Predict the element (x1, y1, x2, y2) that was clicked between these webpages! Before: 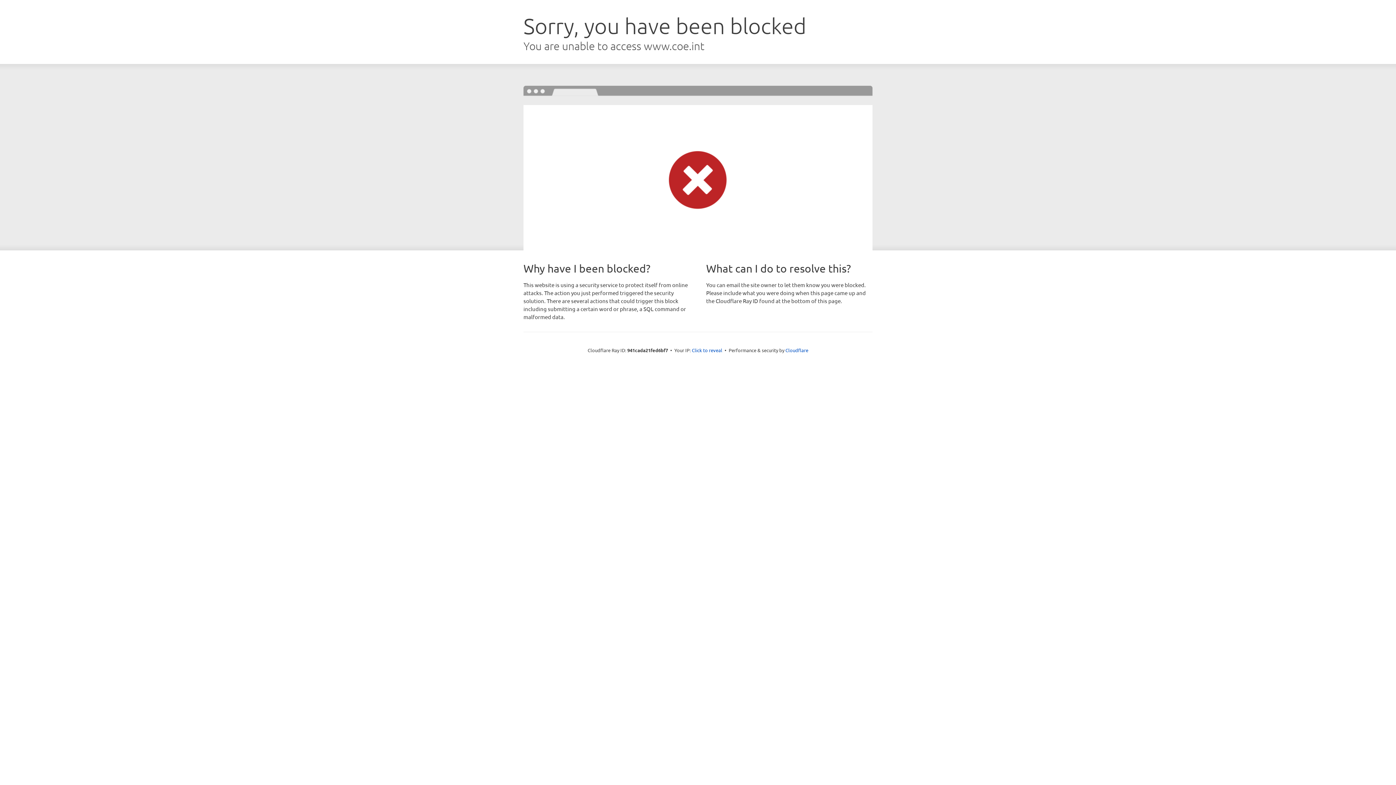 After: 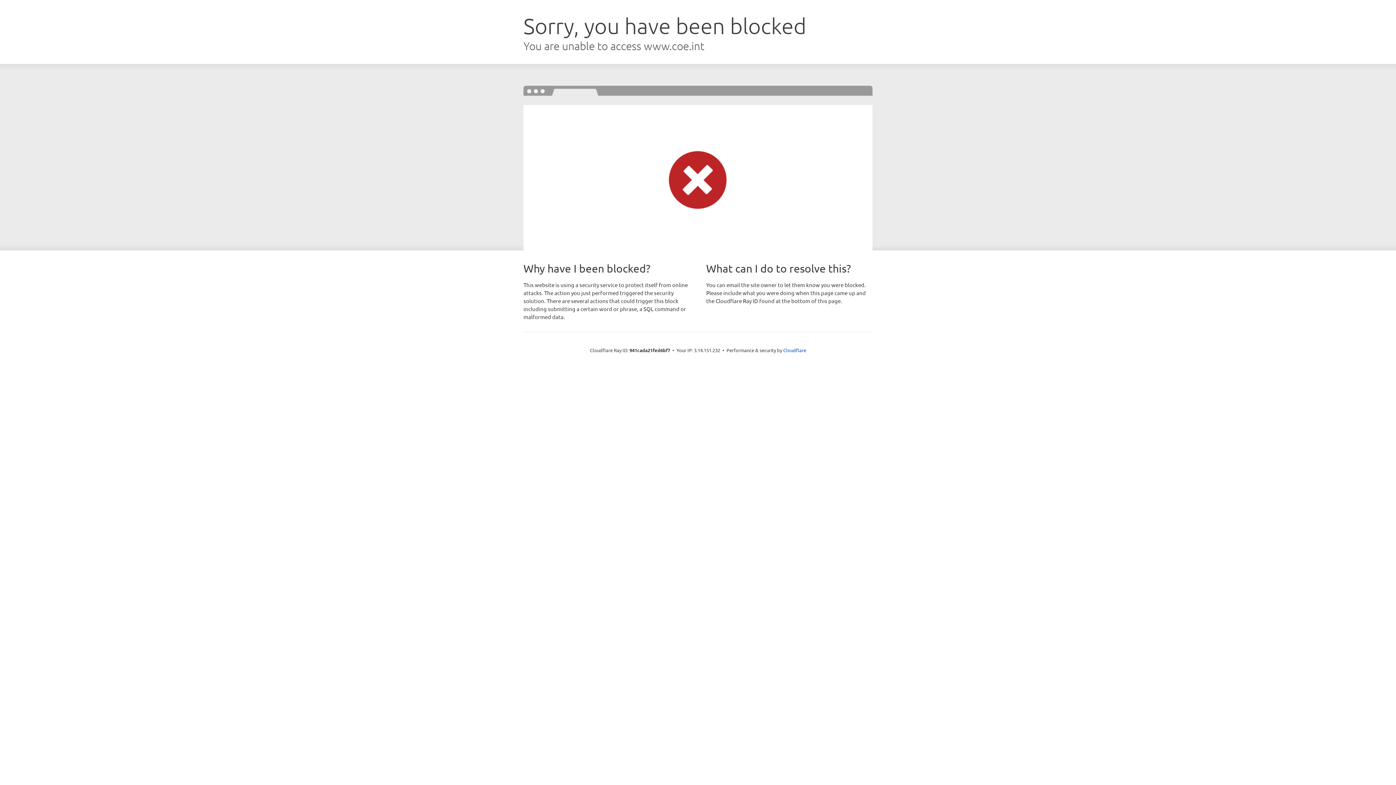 Action: label: Click to reveal bbox: (692, 346, 722, 353)